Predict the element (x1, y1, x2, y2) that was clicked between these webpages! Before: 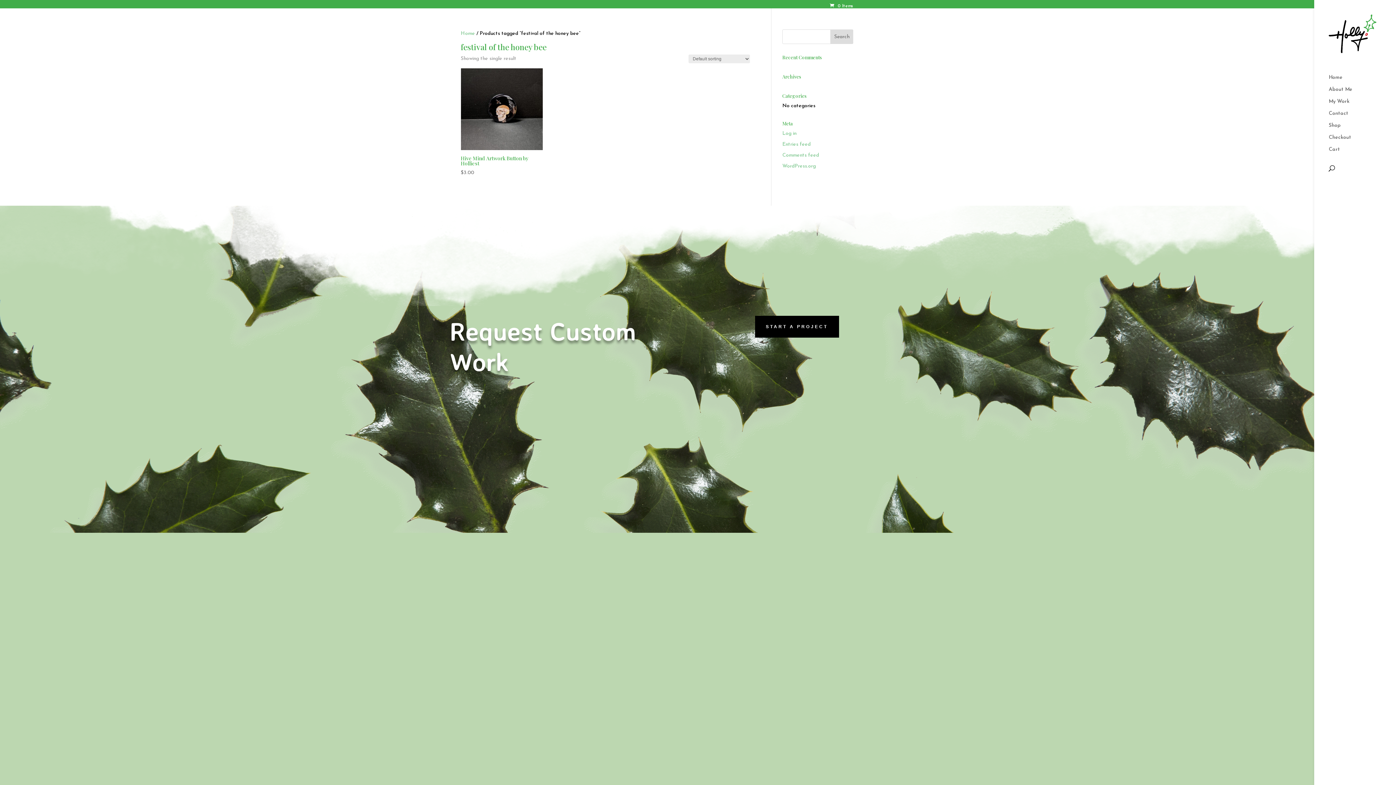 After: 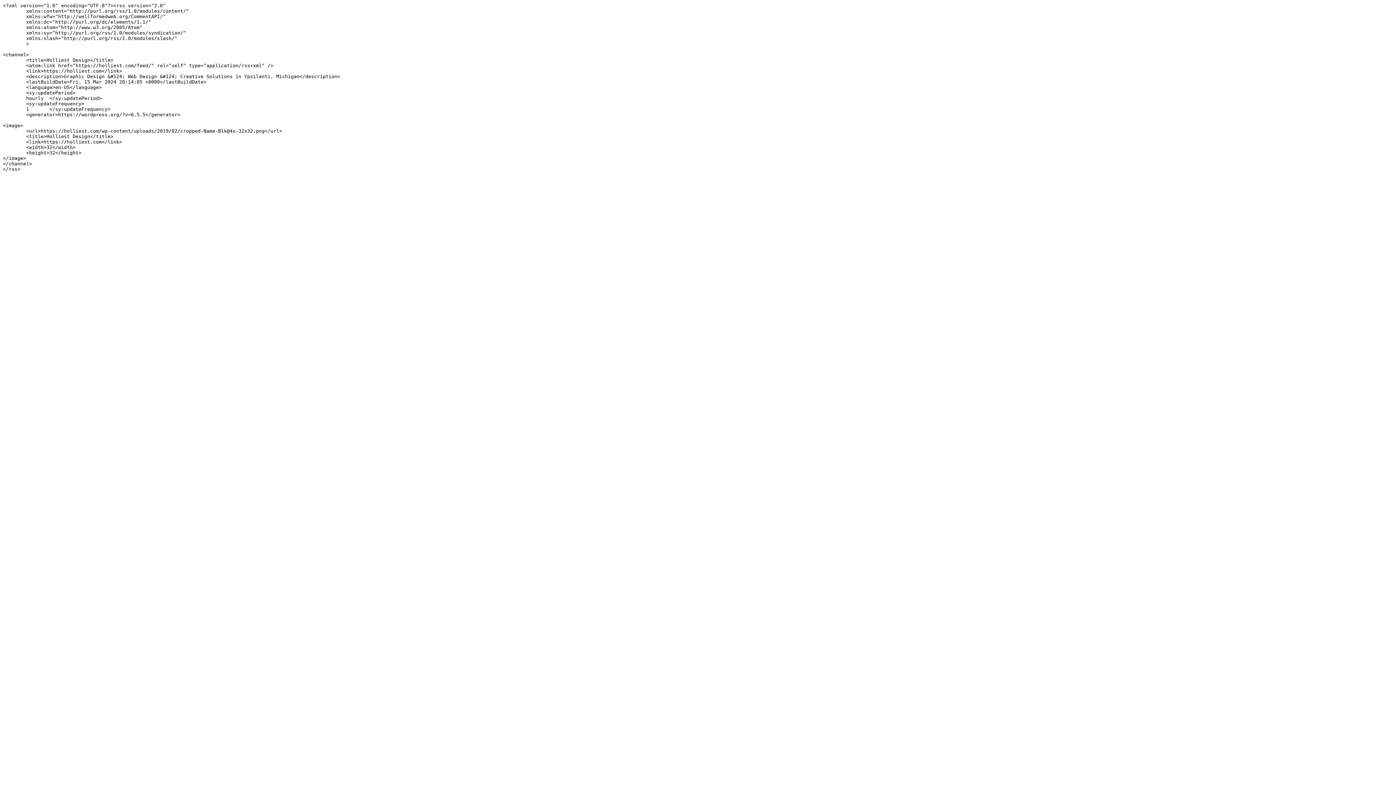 Action: label: Entries feed bbox: (782, 141, 810, 147)